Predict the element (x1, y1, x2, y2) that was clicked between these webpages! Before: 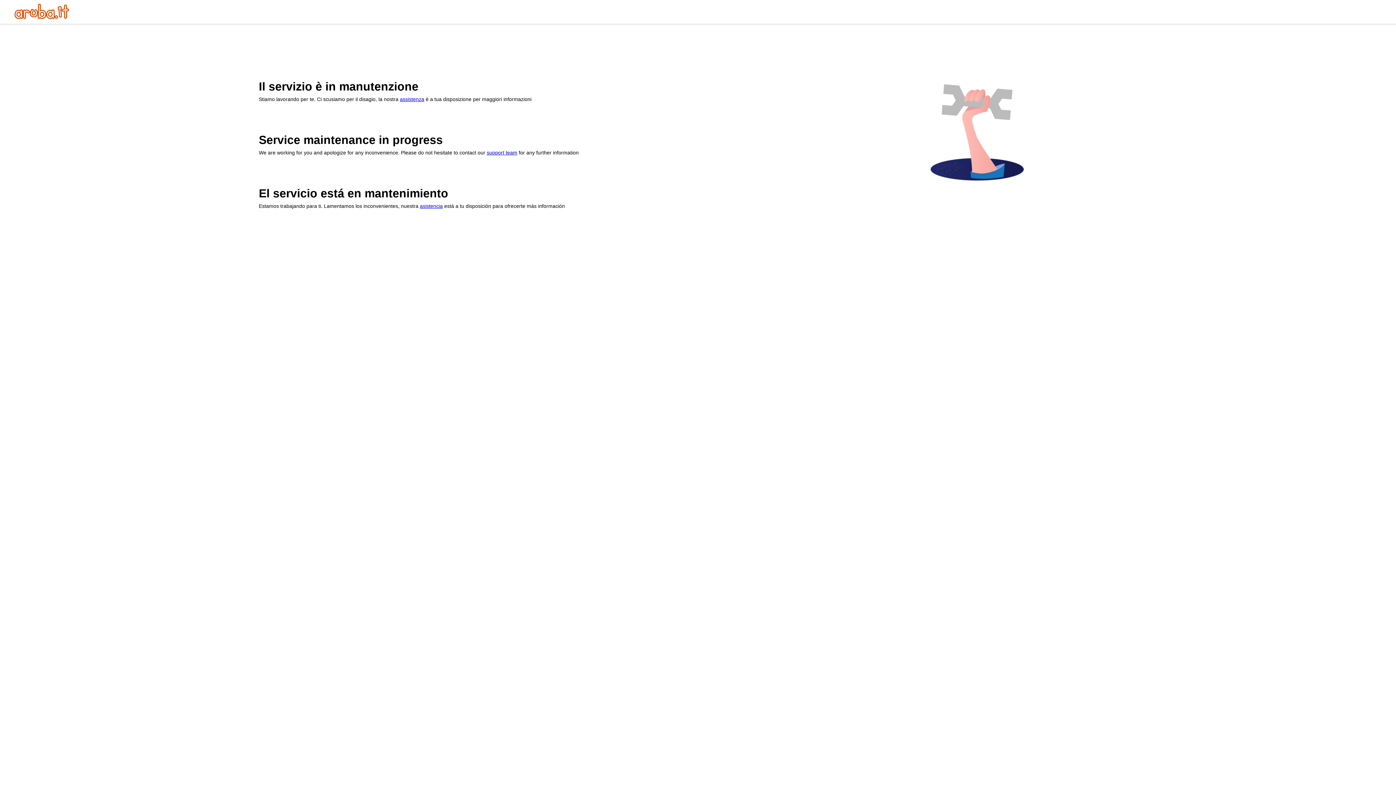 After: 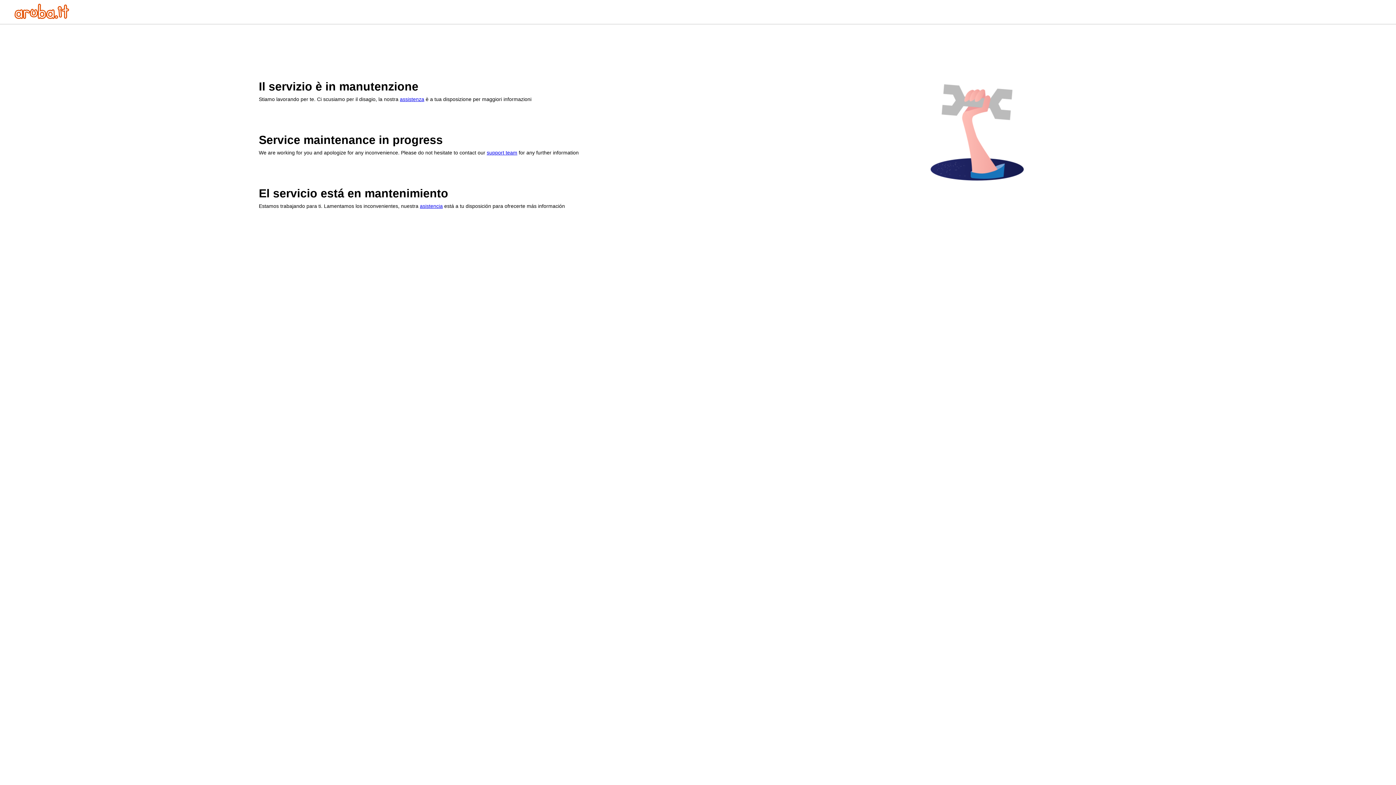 Action: label: assistenza bbox: (400, 96, 424, 102)